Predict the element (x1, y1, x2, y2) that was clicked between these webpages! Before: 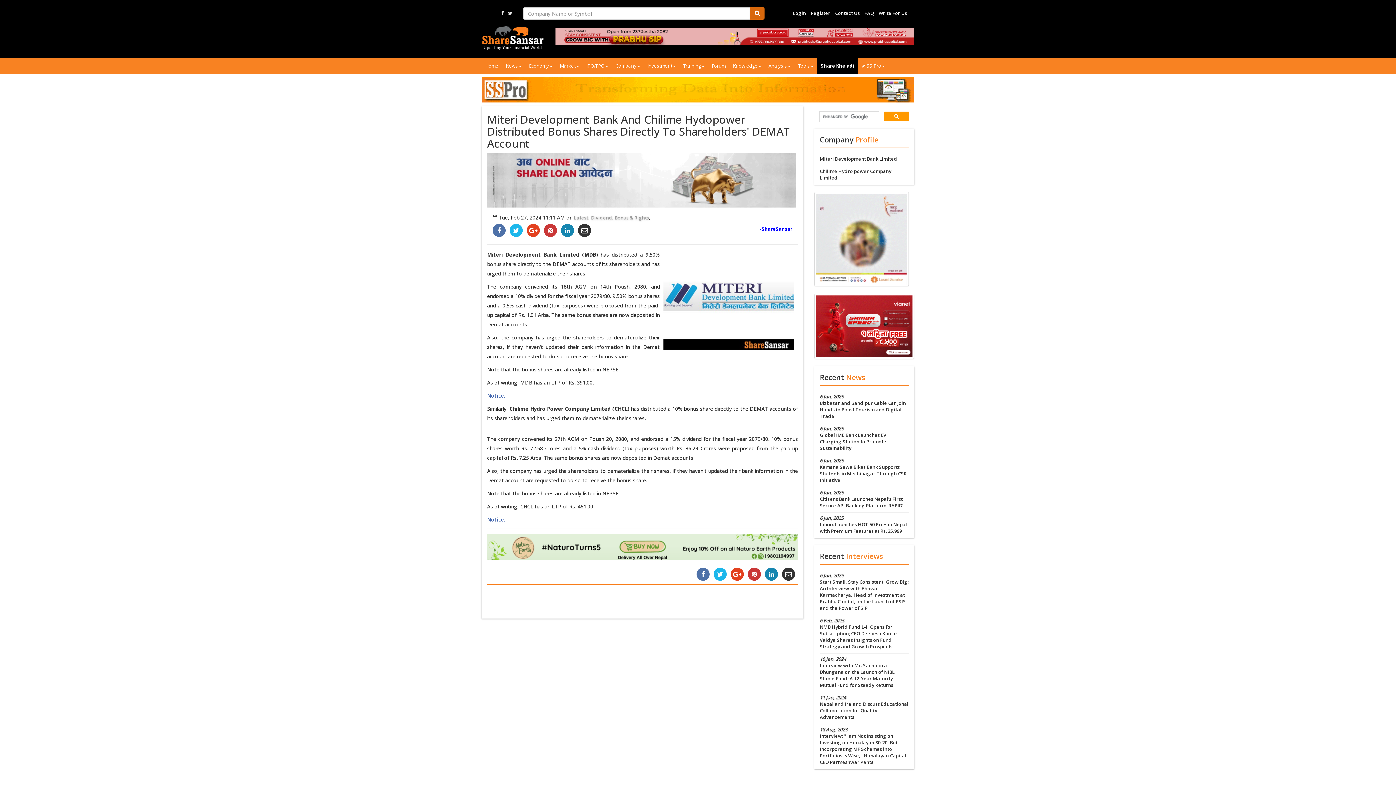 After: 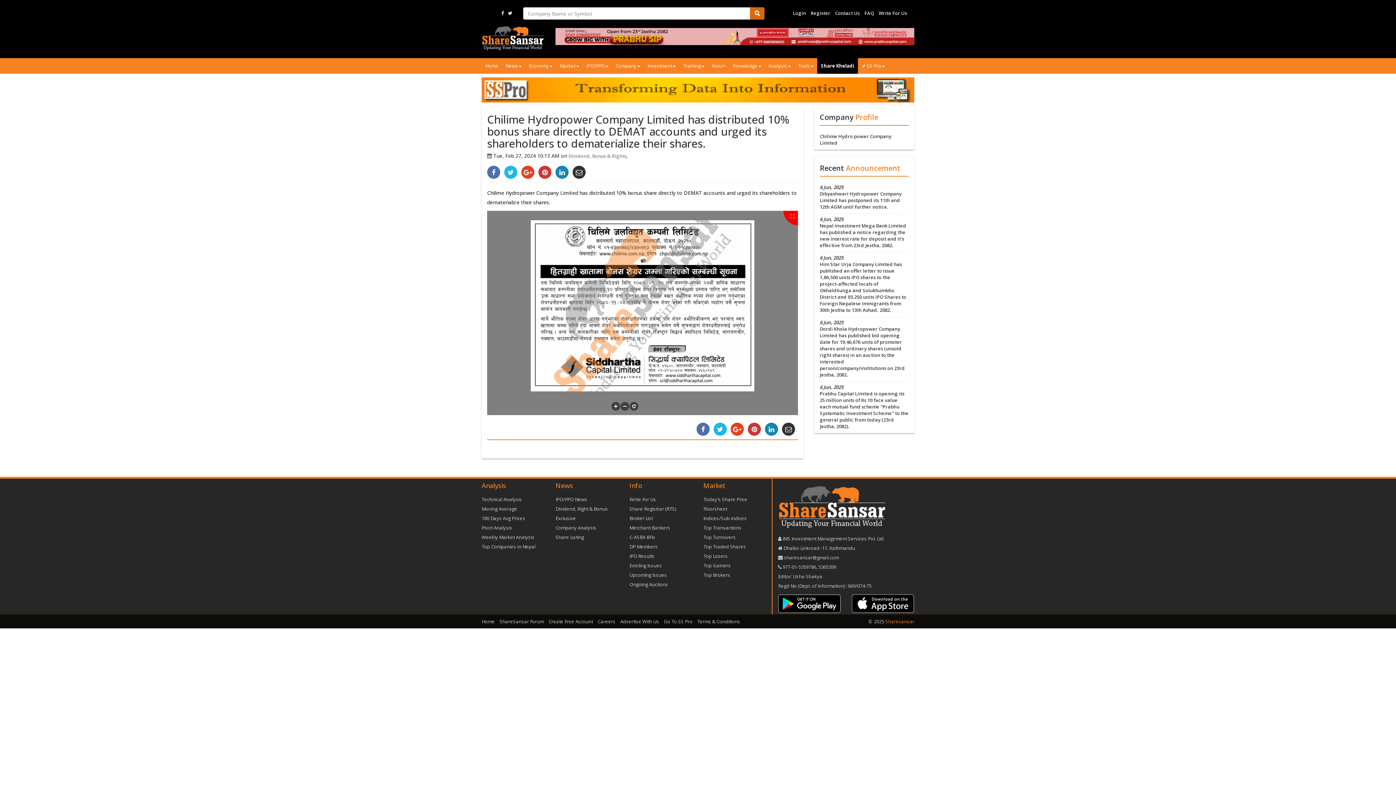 Action: label: Notice: bbox: (487, 516, 505, 523)